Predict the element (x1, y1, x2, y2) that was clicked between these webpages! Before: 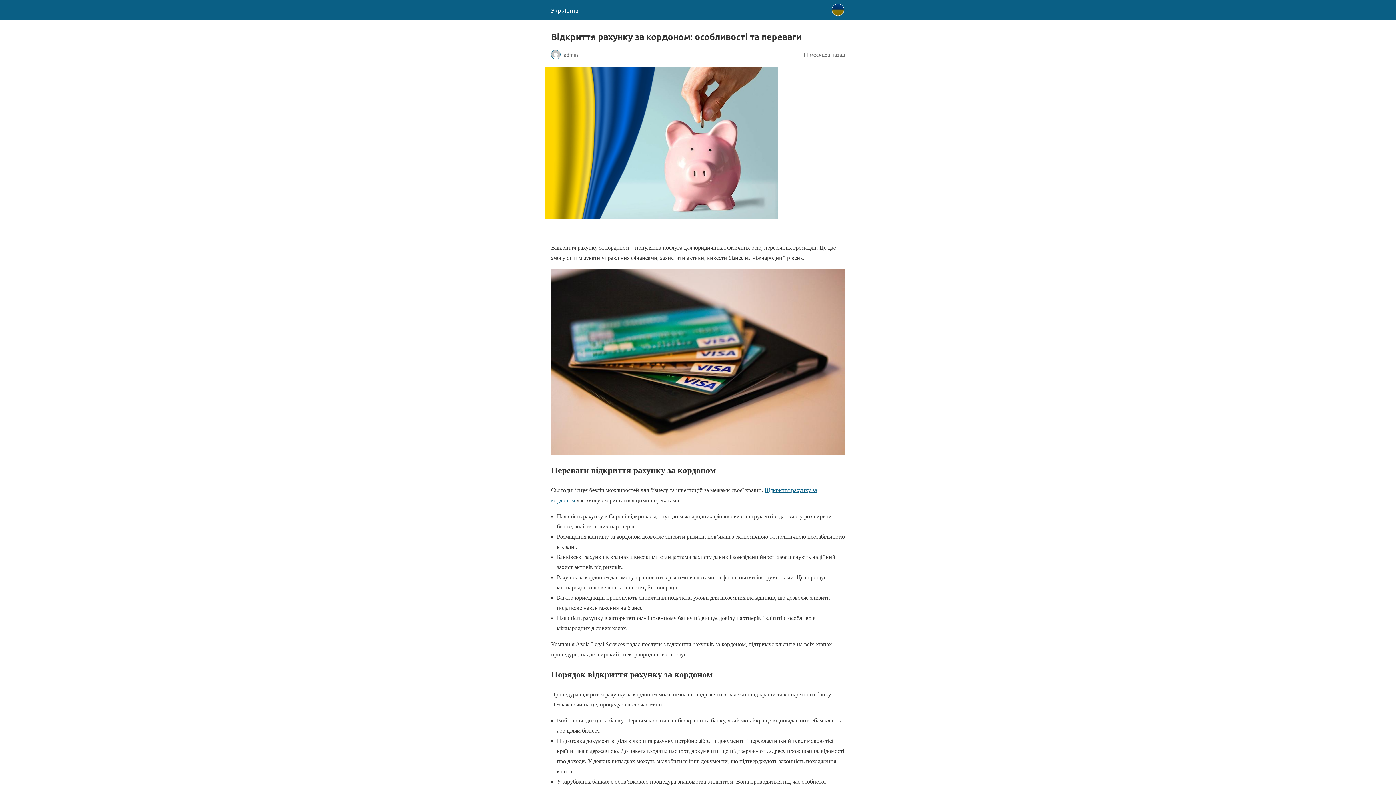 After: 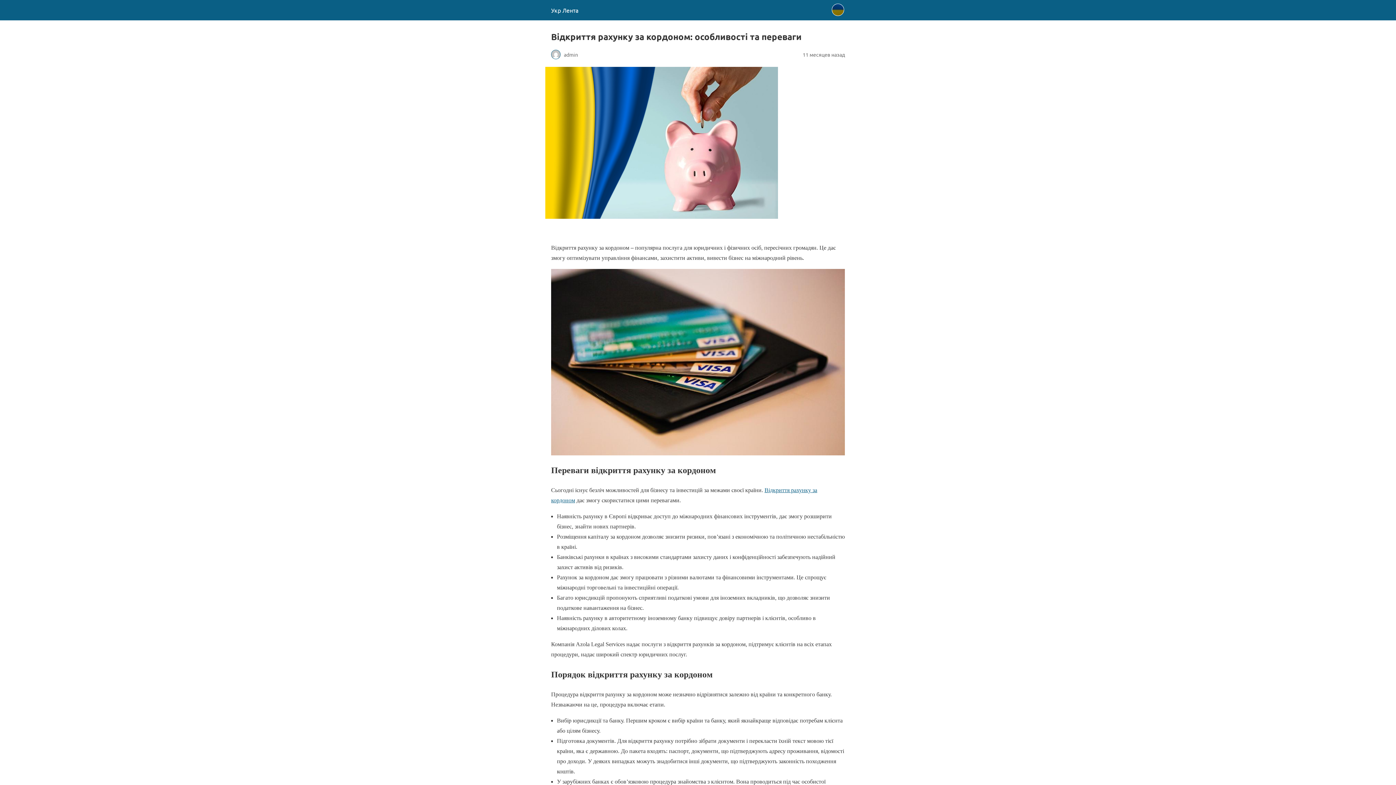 Action: bbox: (621, 234, 632, 240)